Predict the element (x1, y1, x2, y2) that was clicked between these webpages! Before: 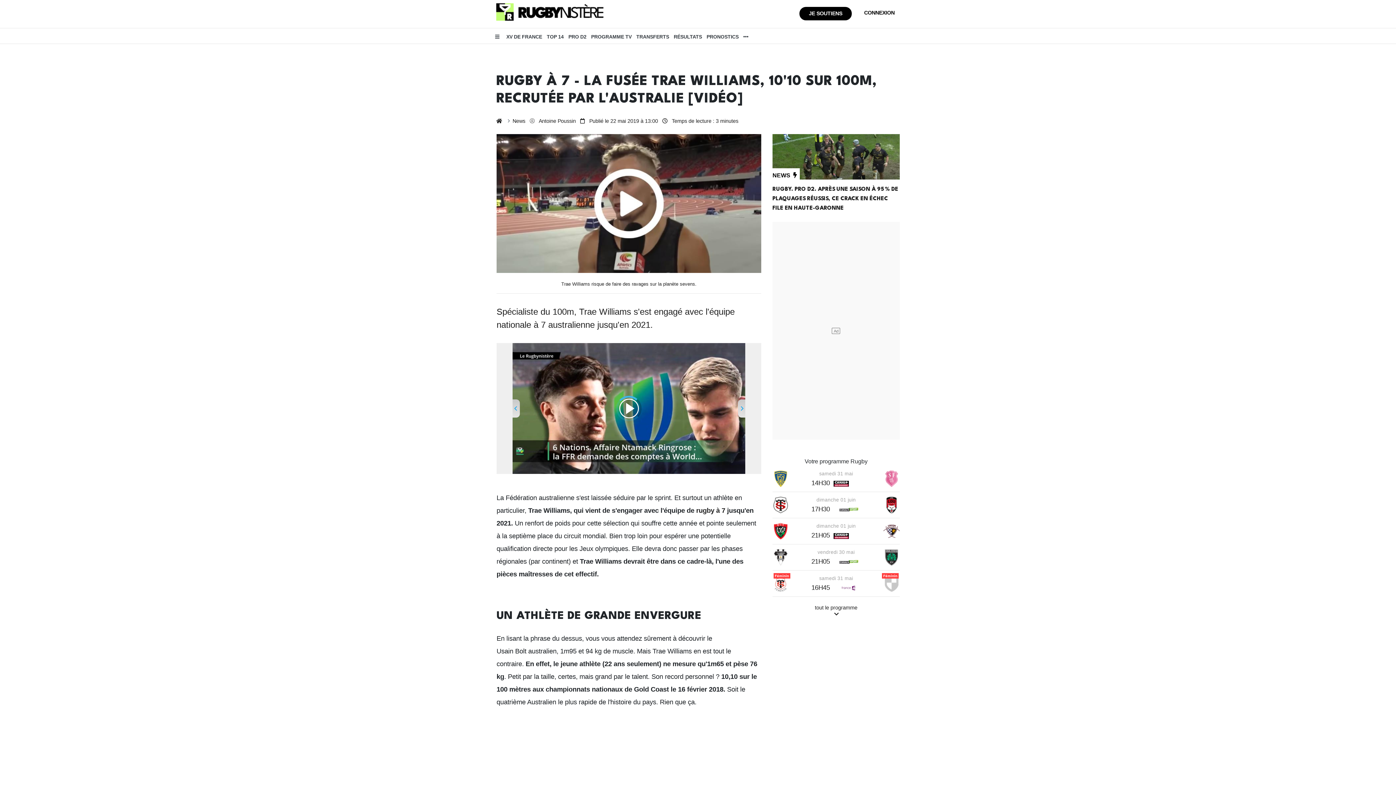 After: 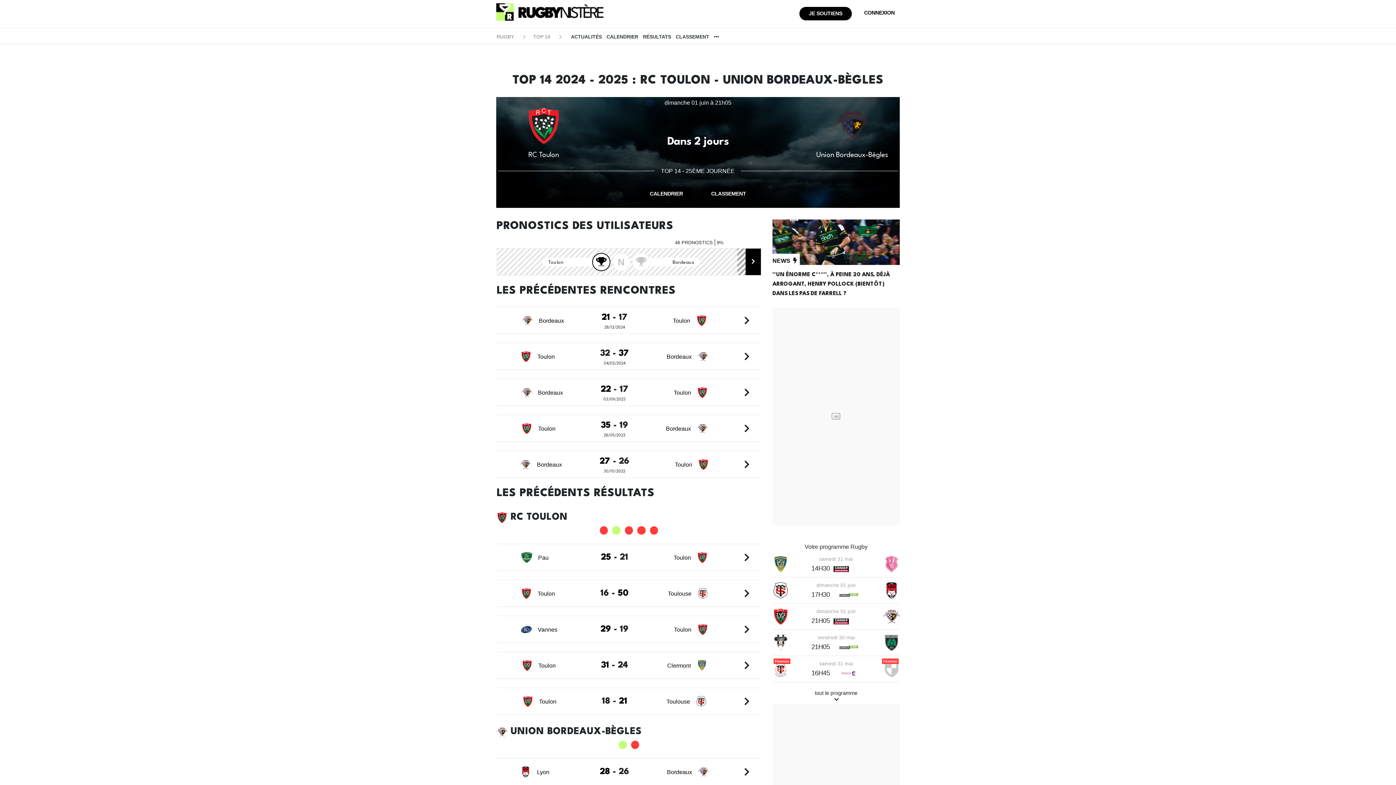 Action: label: 21H05 bbox: (807, 531, 833, 540)